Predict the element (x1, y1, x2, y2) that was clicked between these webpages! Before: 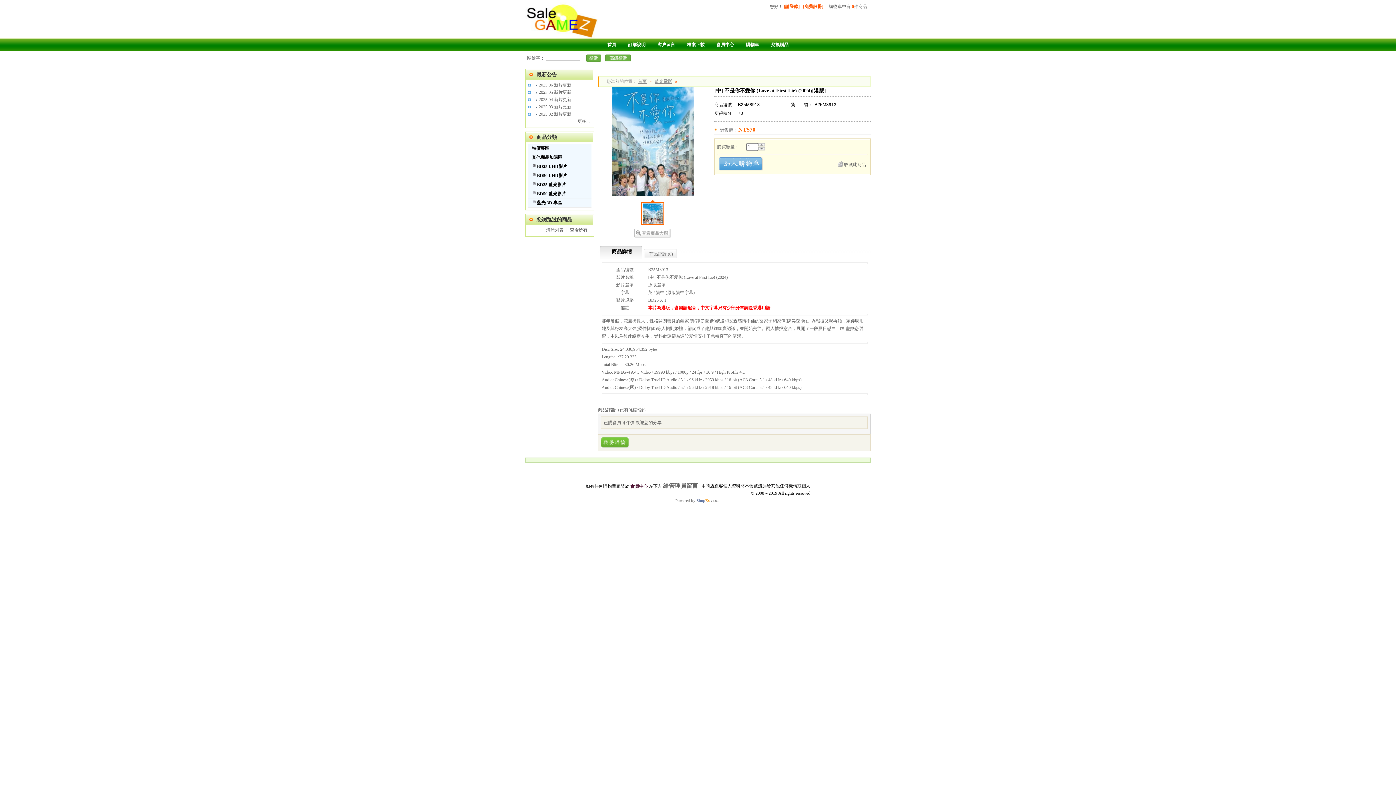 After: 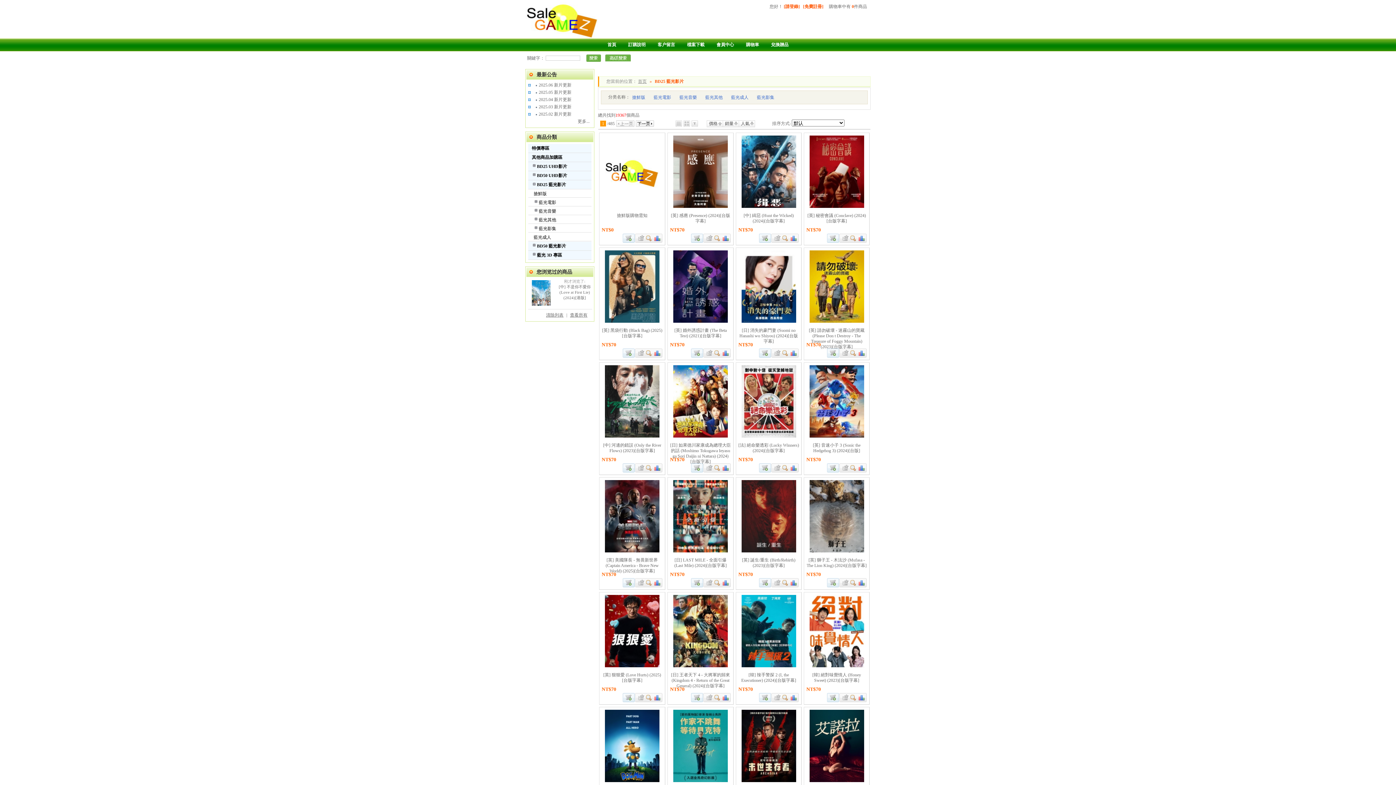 Action: label: BD25 藍光影片 bbox: (537, 182, 566, 187)